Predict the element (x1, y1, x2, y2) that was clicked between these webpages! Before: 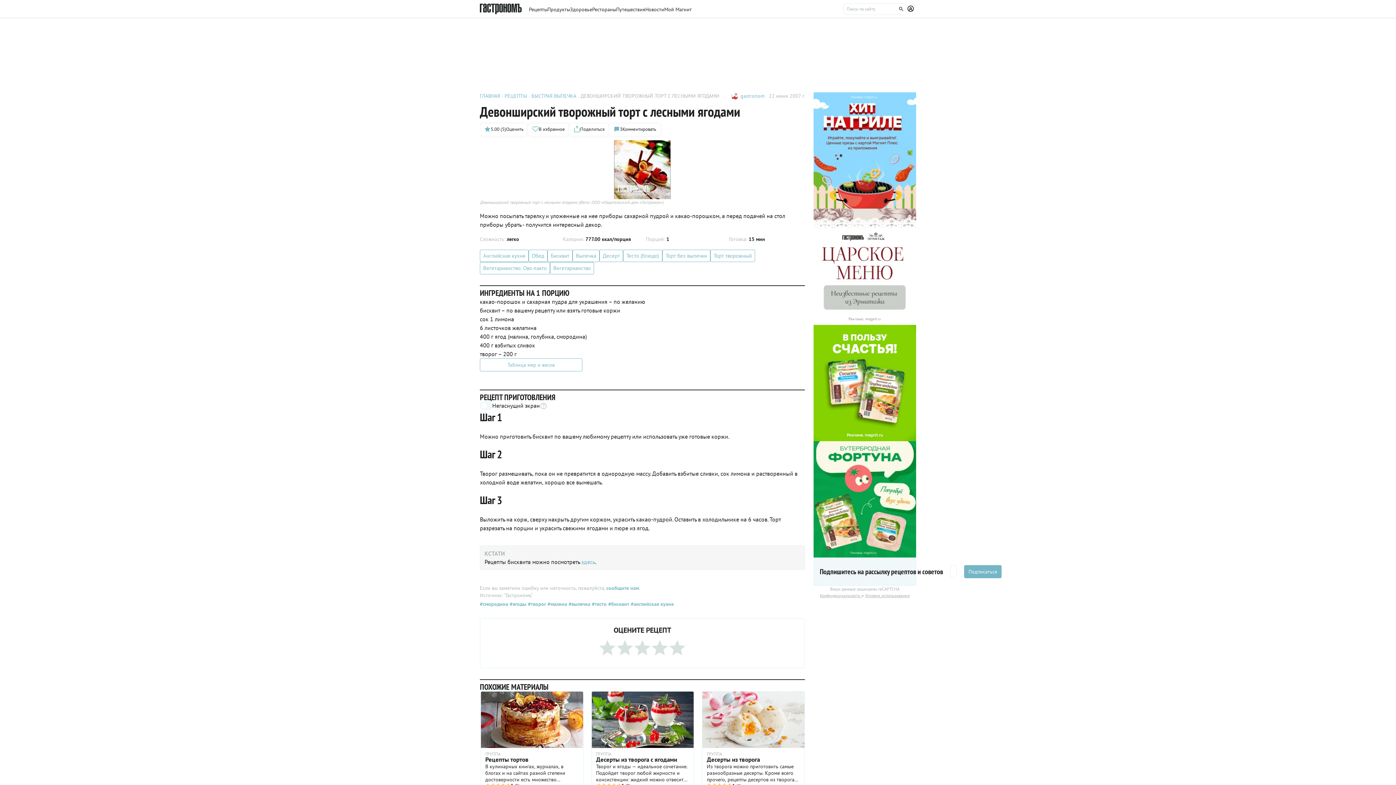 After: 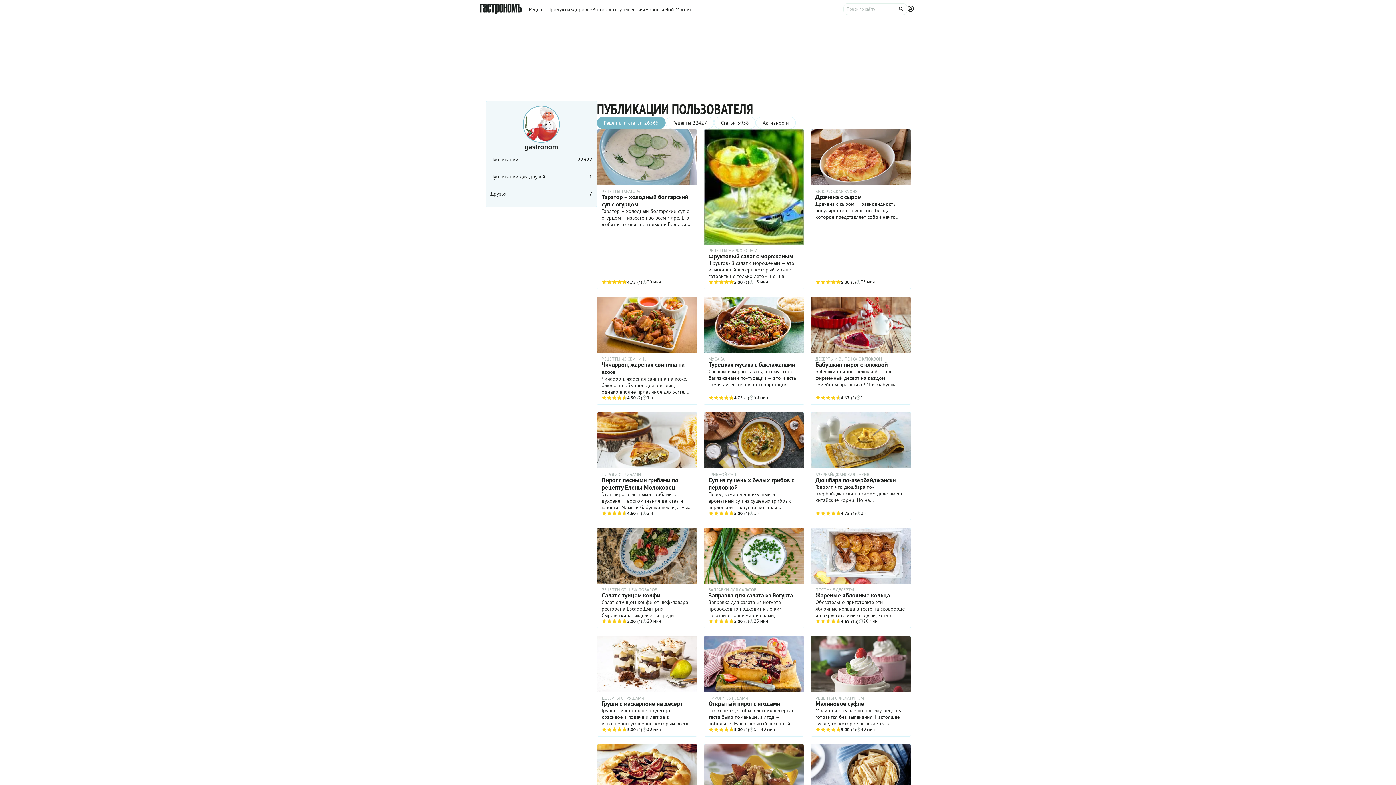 Action: bbox: (740, 92, 764, 99) label: gastronom